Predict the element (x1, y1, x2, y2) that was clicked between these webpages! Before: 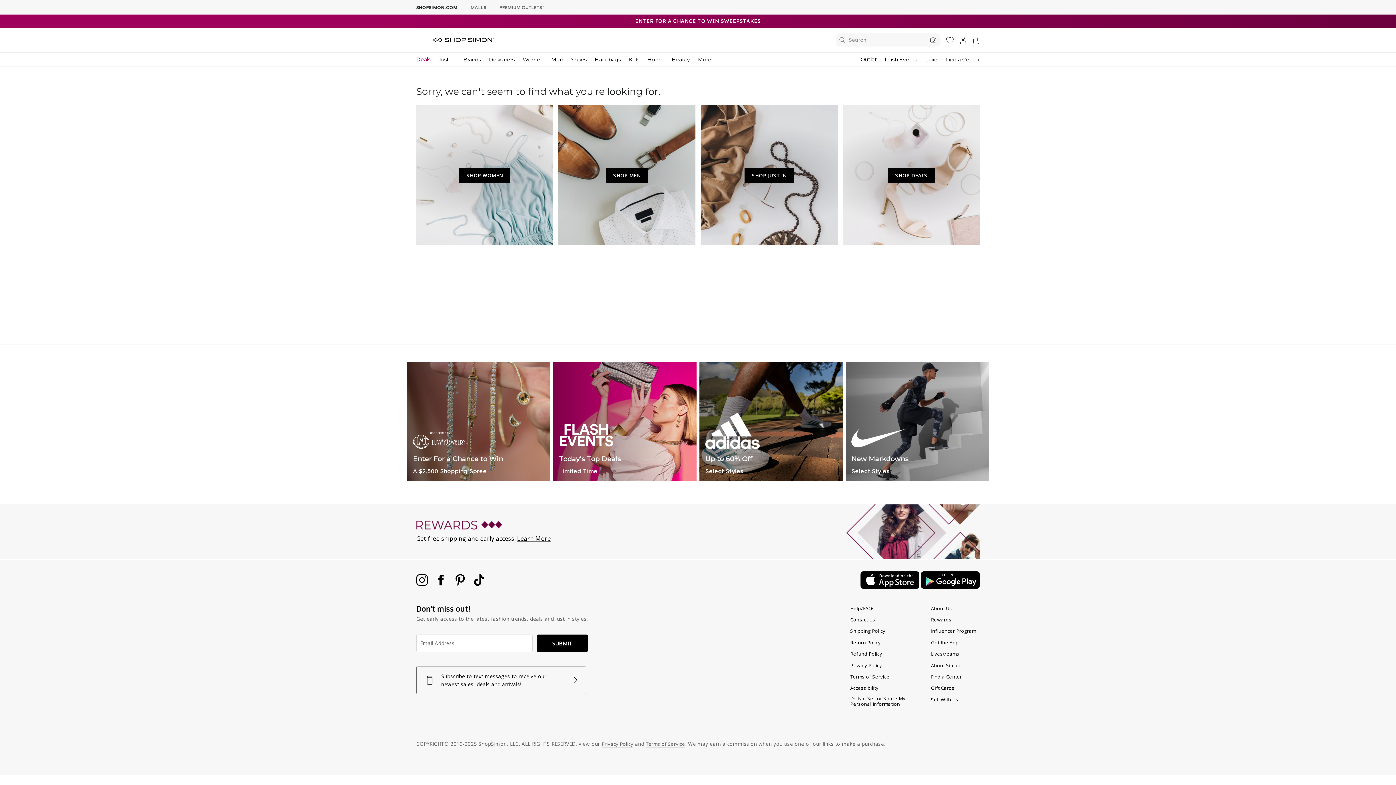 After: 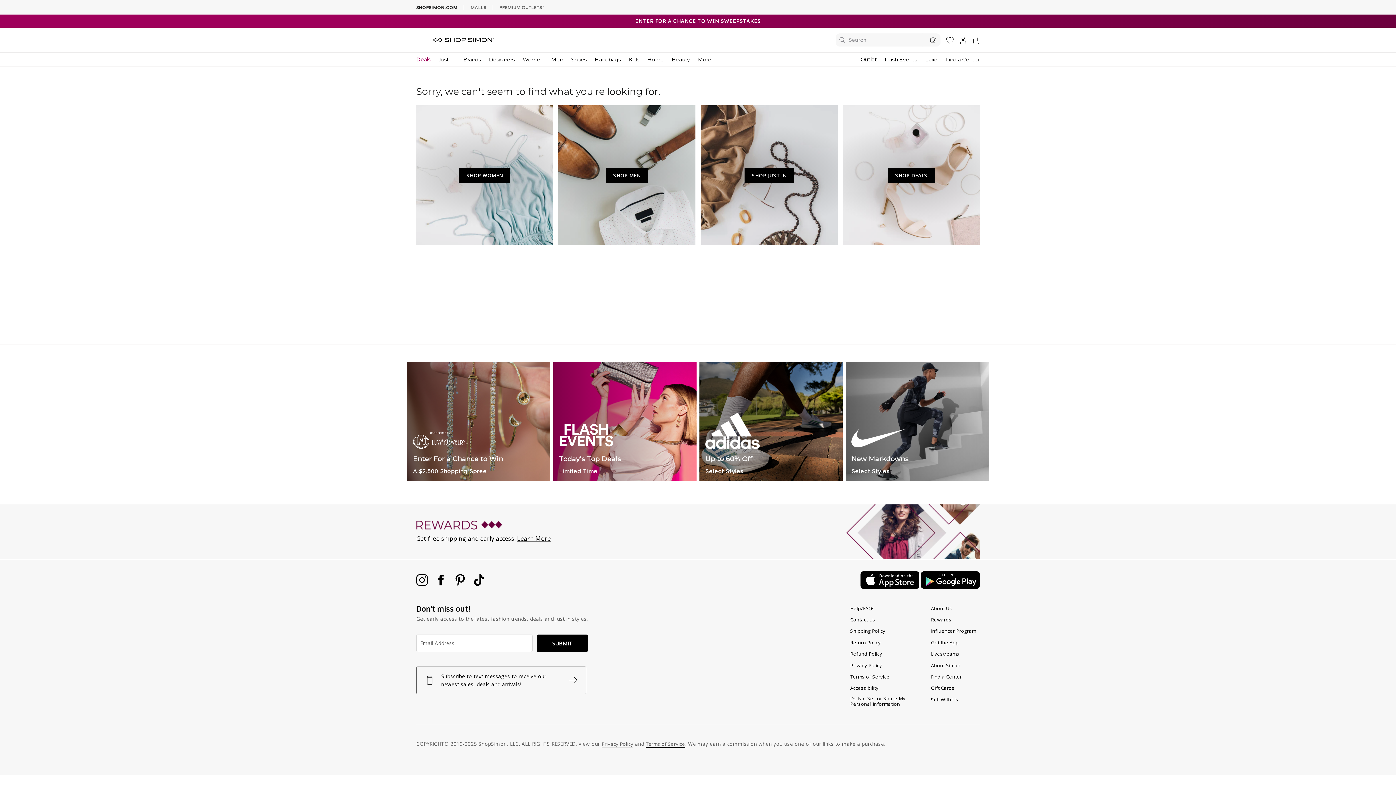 Action: bbox: (645, 741, 685, 748) label: Terms of Service